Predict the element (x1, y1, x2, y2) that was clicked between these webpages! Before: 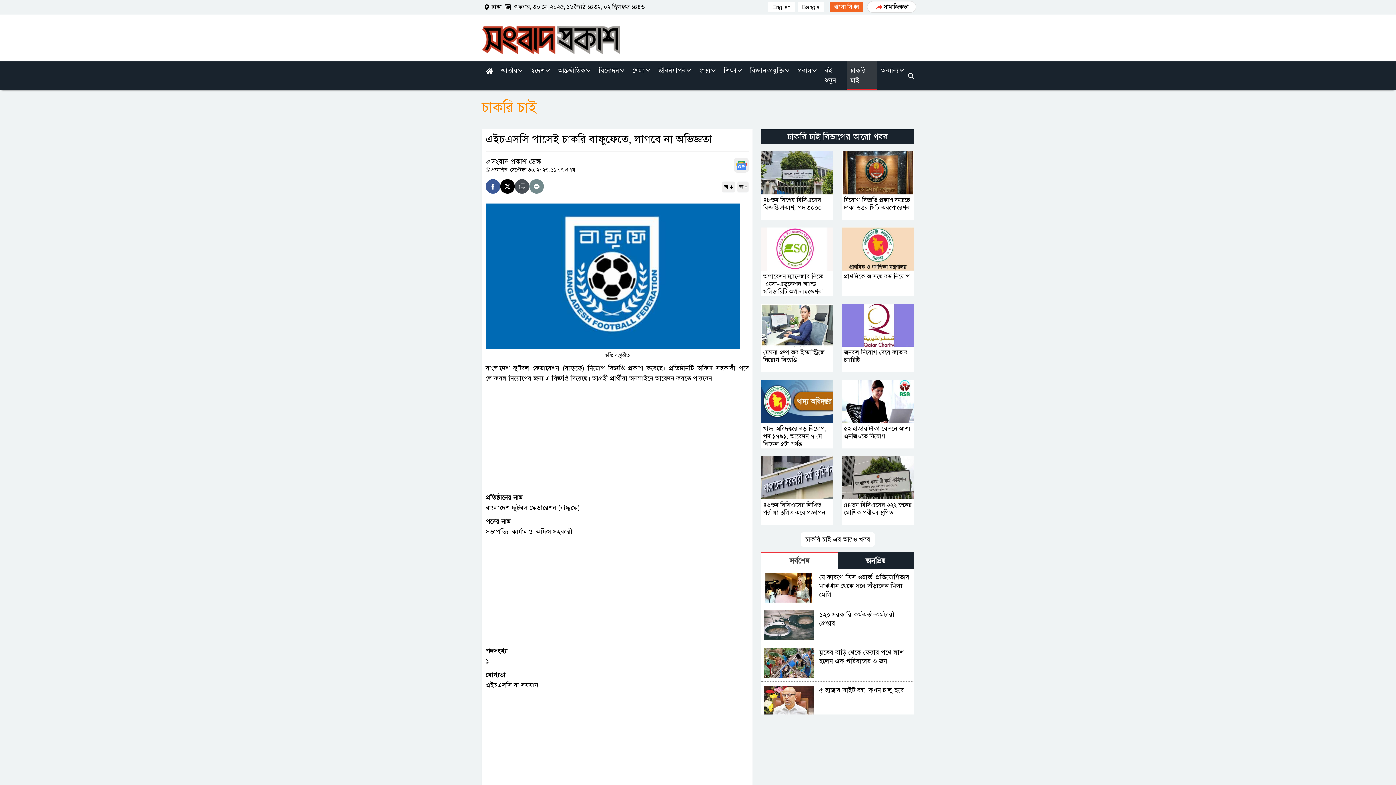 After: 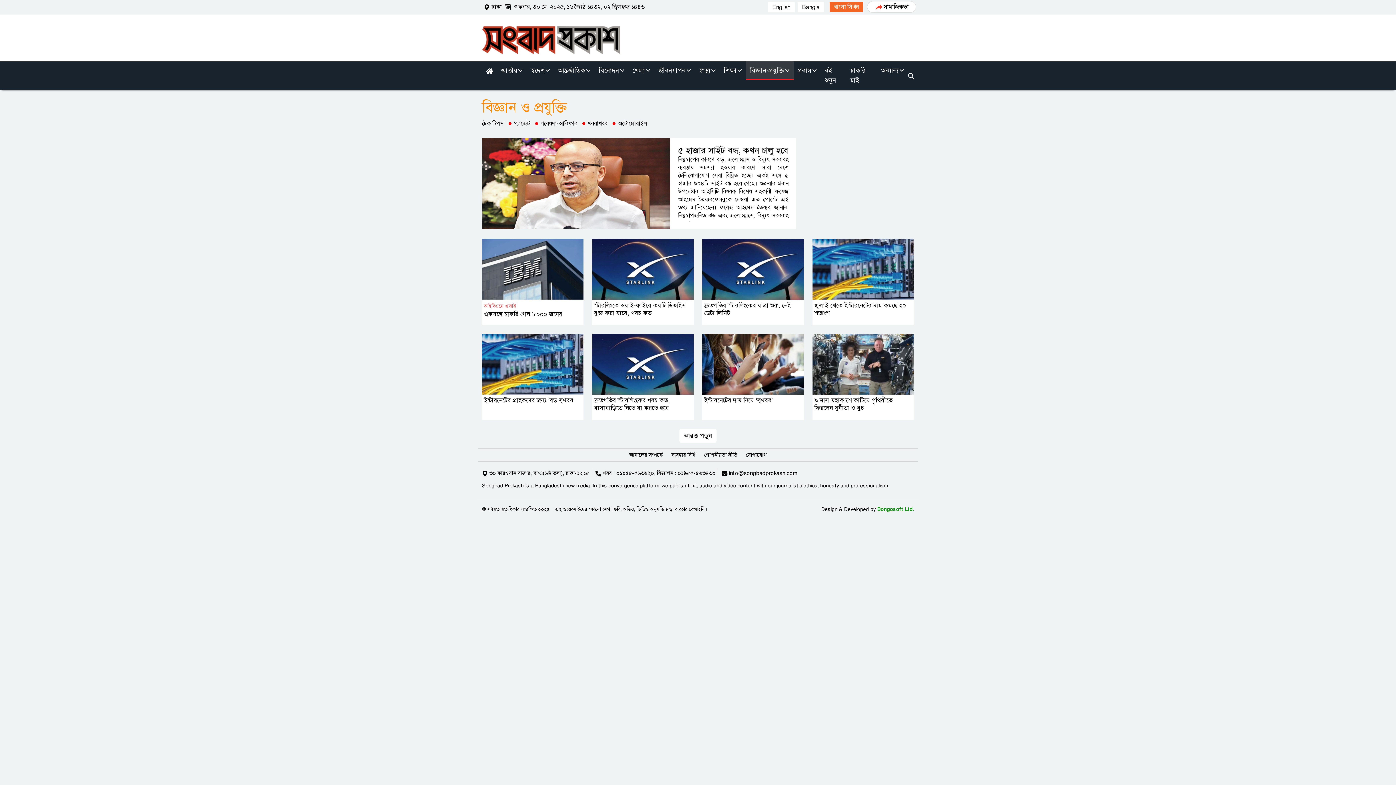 Action: bbox: (746, 61, 793, 80) label: বিজ্ঞান-প্রযুক্তি